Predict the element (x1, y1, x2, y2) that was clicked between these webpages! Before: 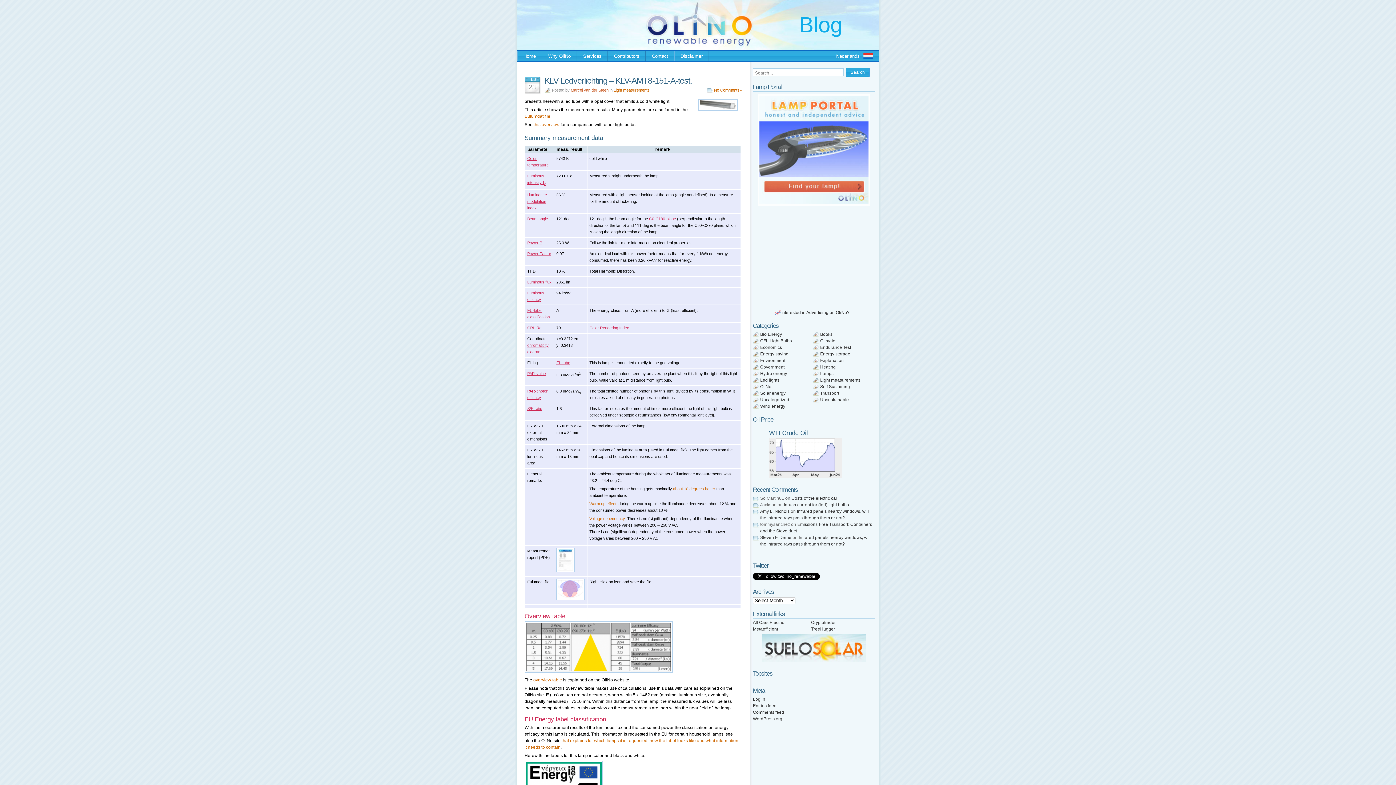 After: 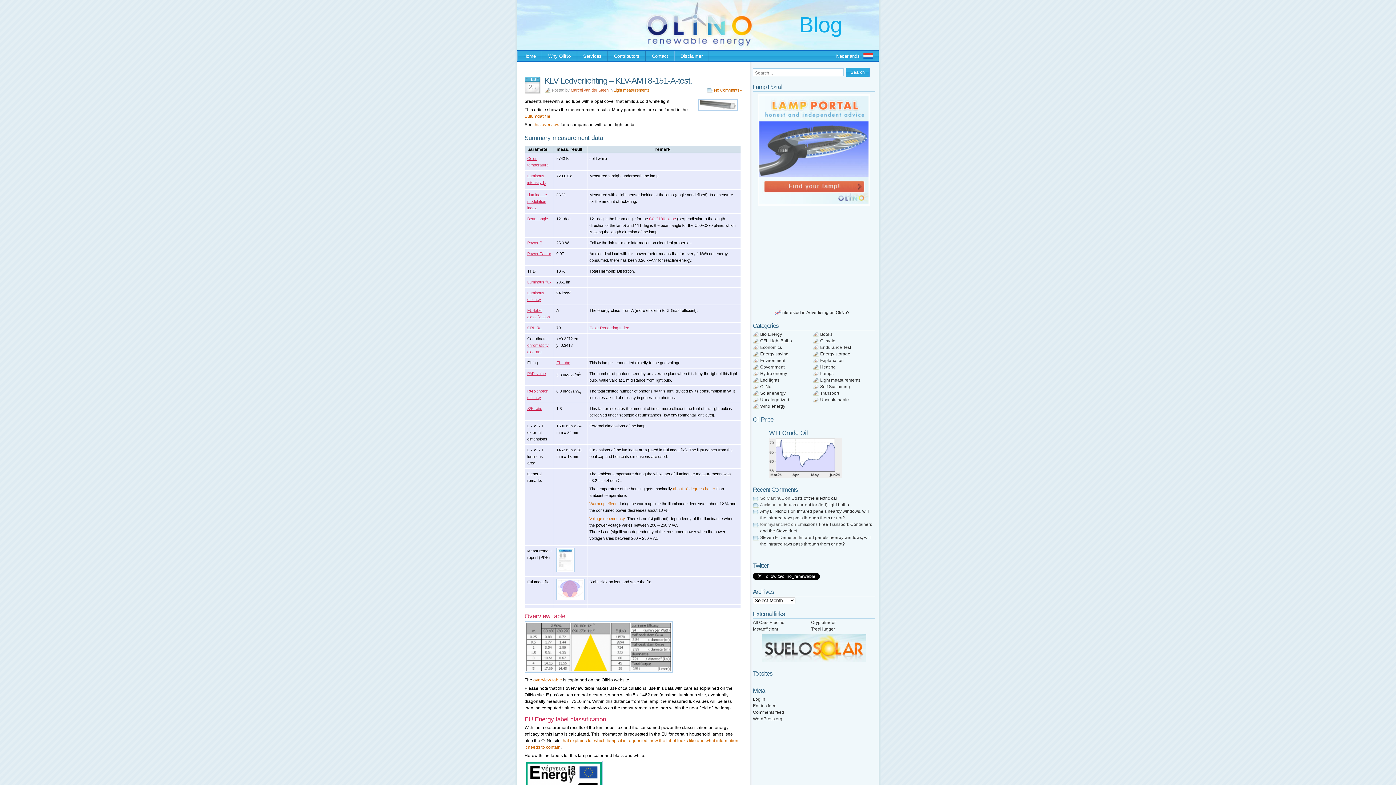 Action: label: Power Factor bbox: (527, 251, 551, 256)